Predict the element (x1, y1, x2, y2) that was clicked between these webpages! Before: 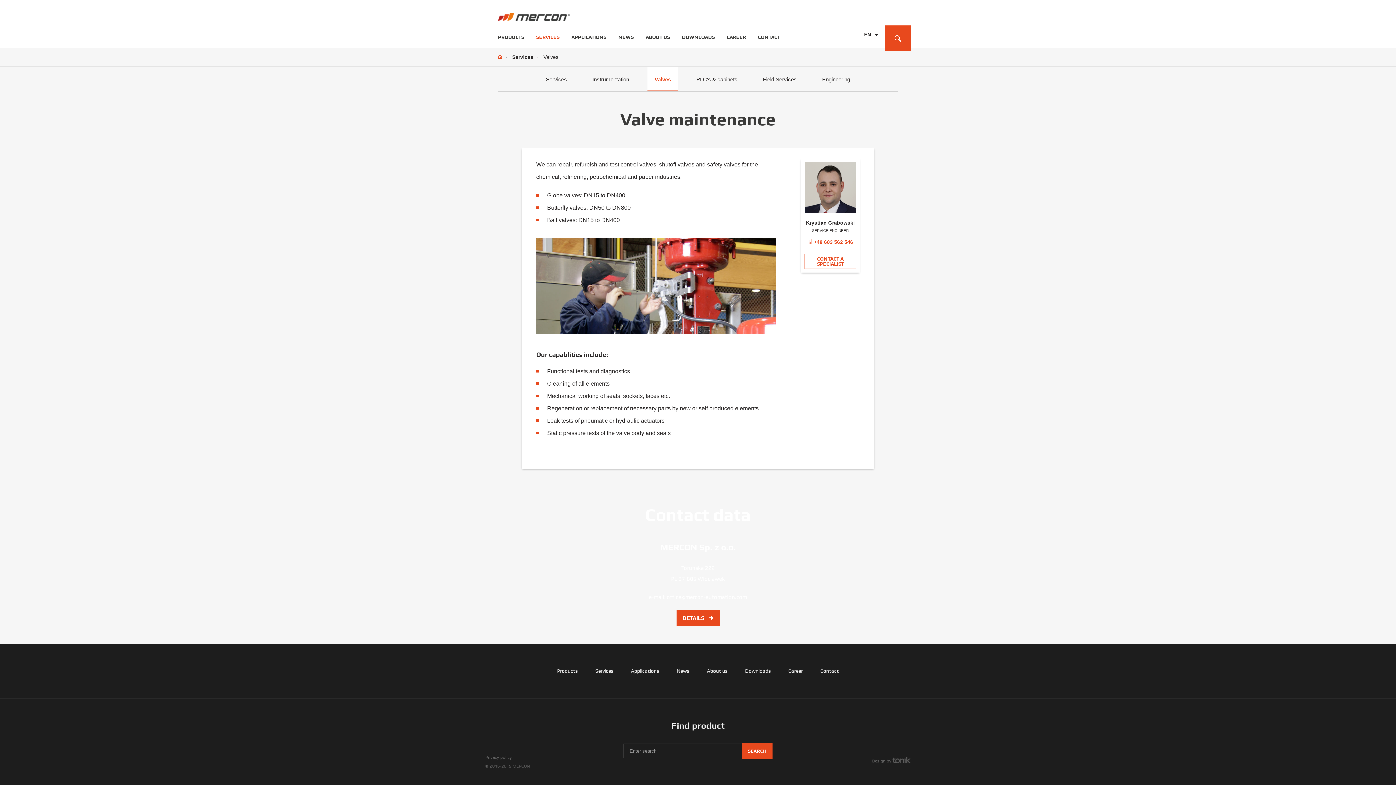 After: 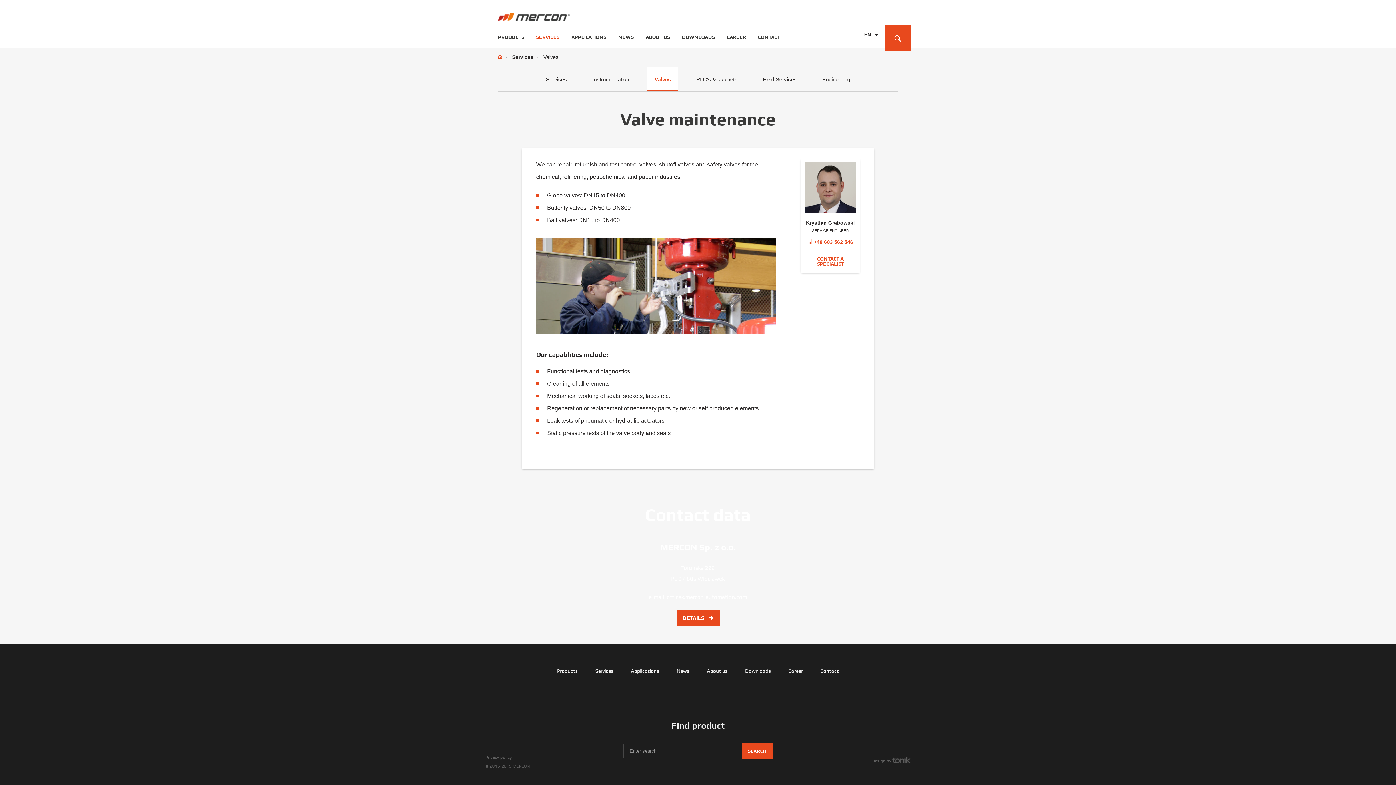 Action: label: Valves bbox: (647, 66, 678, 91)